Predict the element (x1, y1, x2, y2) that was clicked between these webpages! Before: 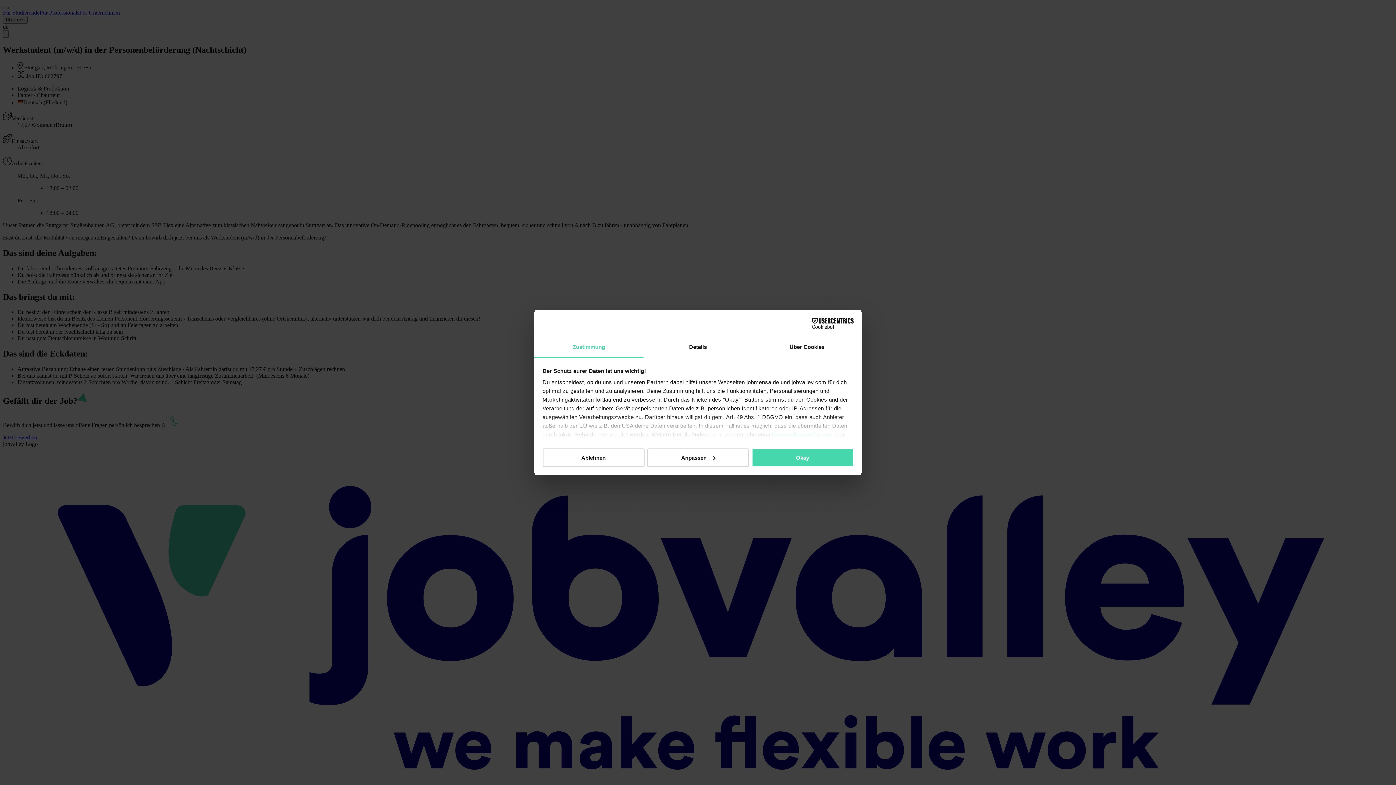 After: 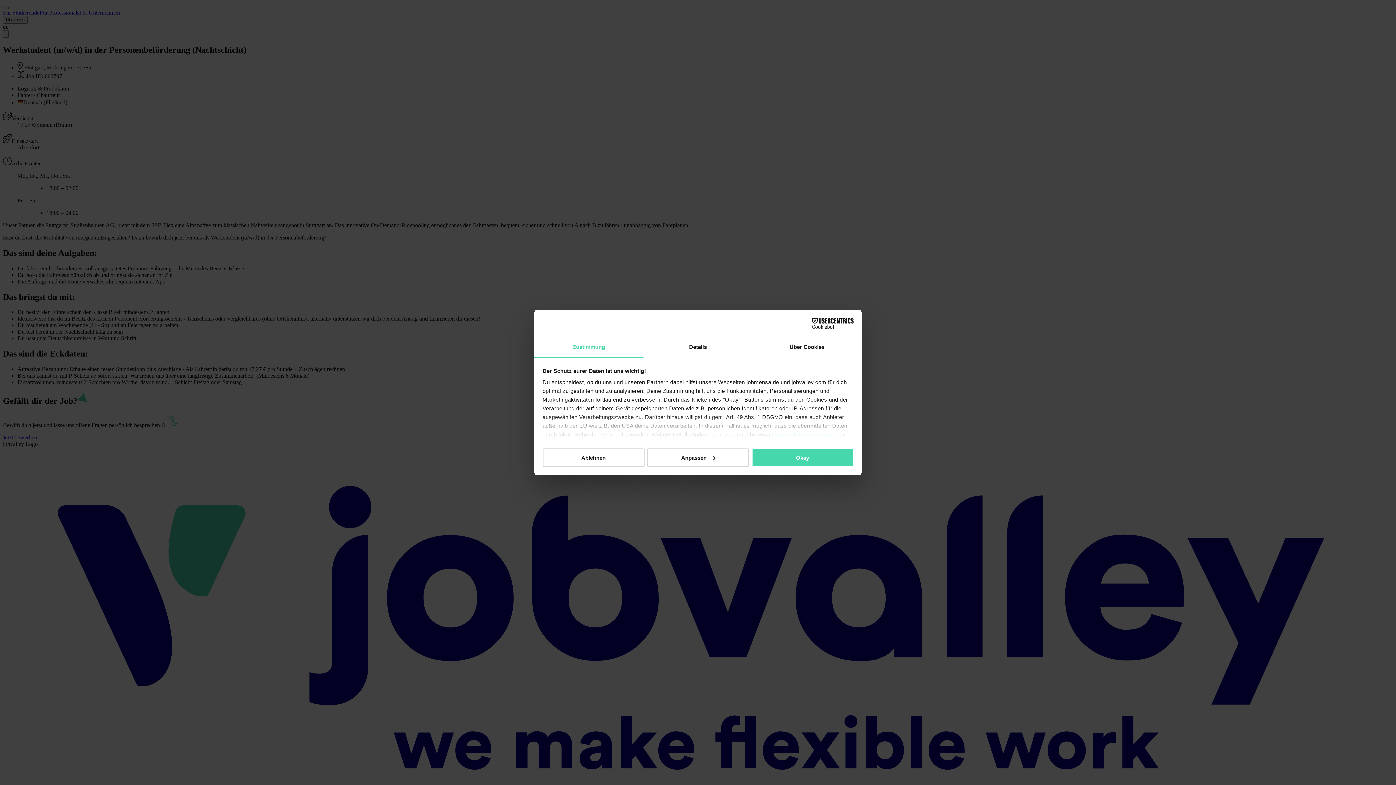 Action: bbox: (790, 318, 853, 328) label: Cookiebot - opens in a new window